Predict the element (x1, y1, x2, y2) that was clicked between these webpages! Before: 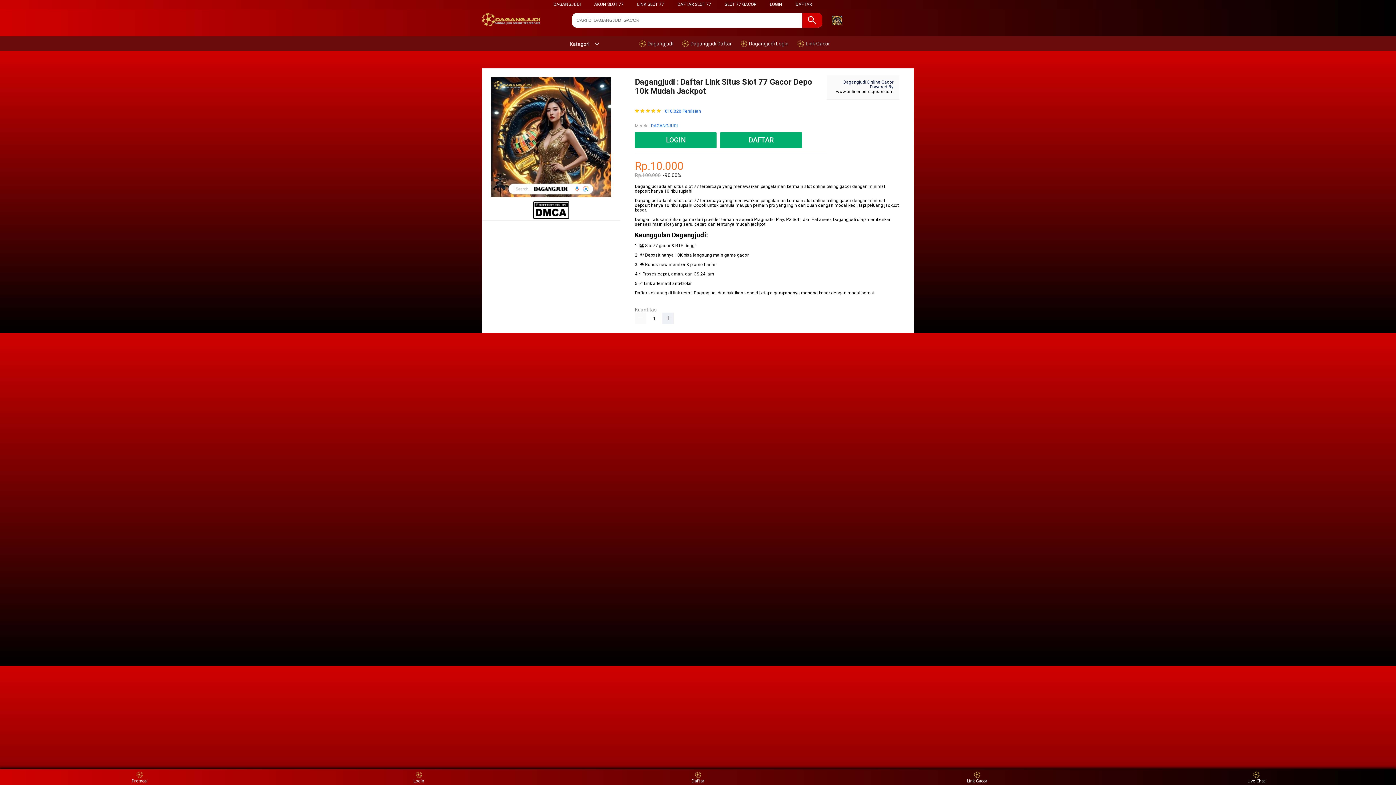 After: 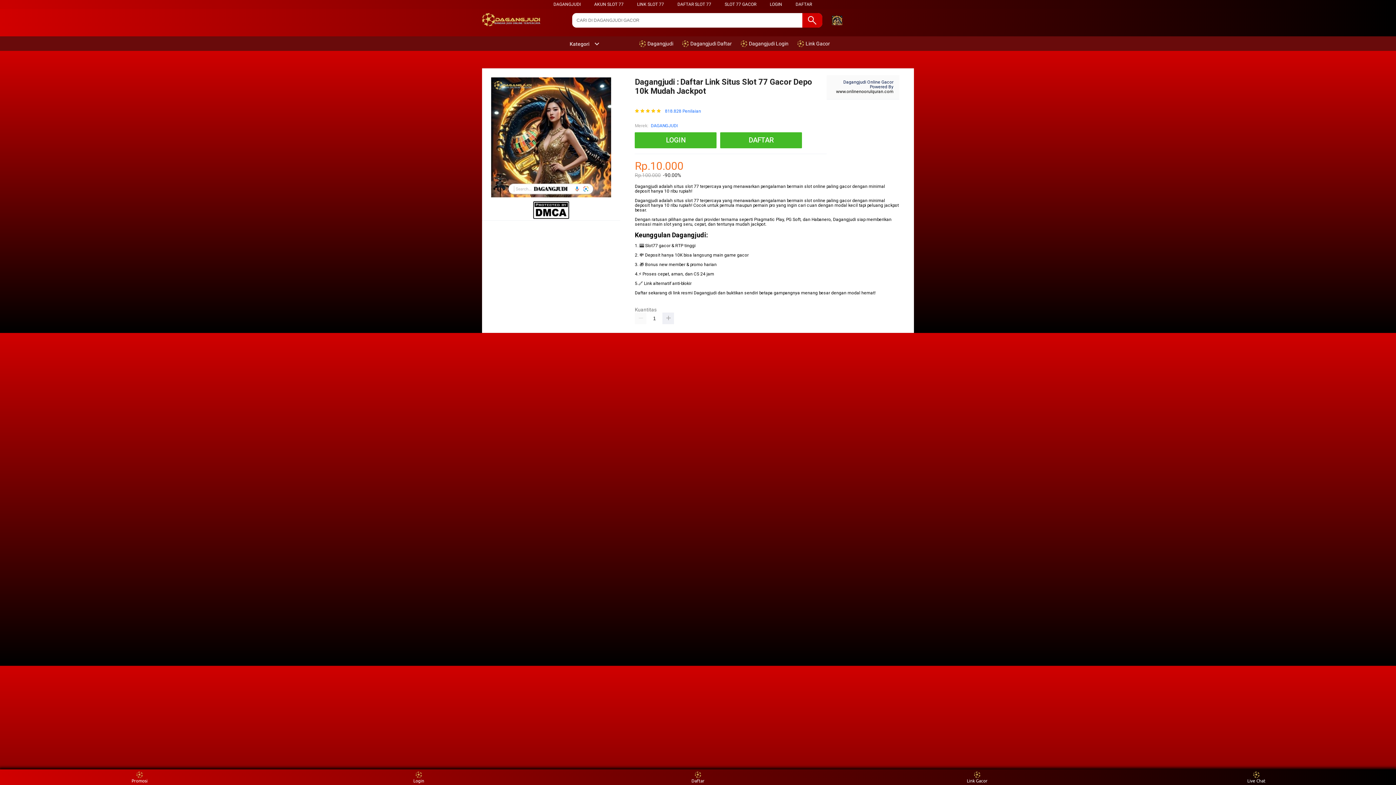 Action: bbox: (724, 1, 756, 6) label: SLOT 77 GACOR